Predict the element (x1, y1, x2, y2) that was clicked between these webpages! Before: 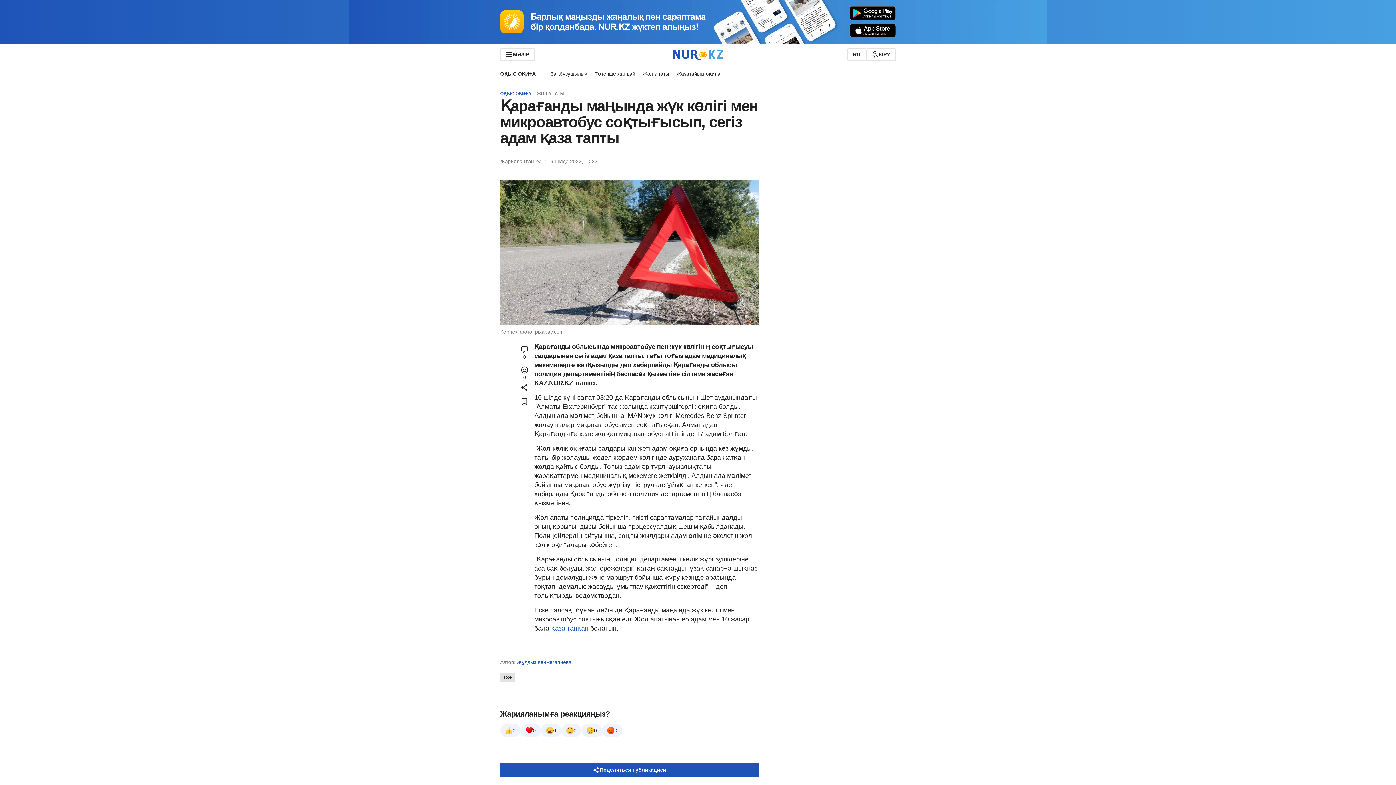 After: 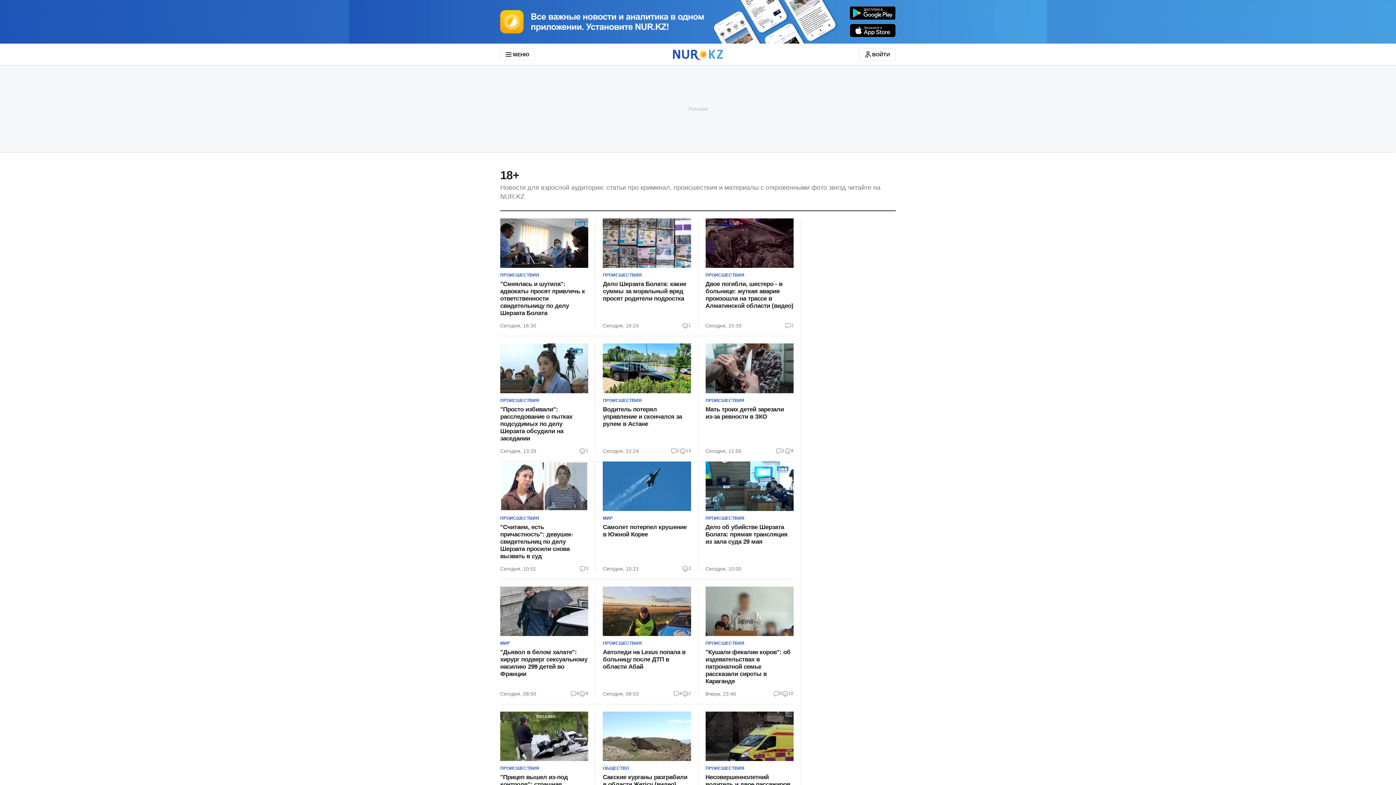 Action: label: 18+ bbox: (500, 673, 514, 682)